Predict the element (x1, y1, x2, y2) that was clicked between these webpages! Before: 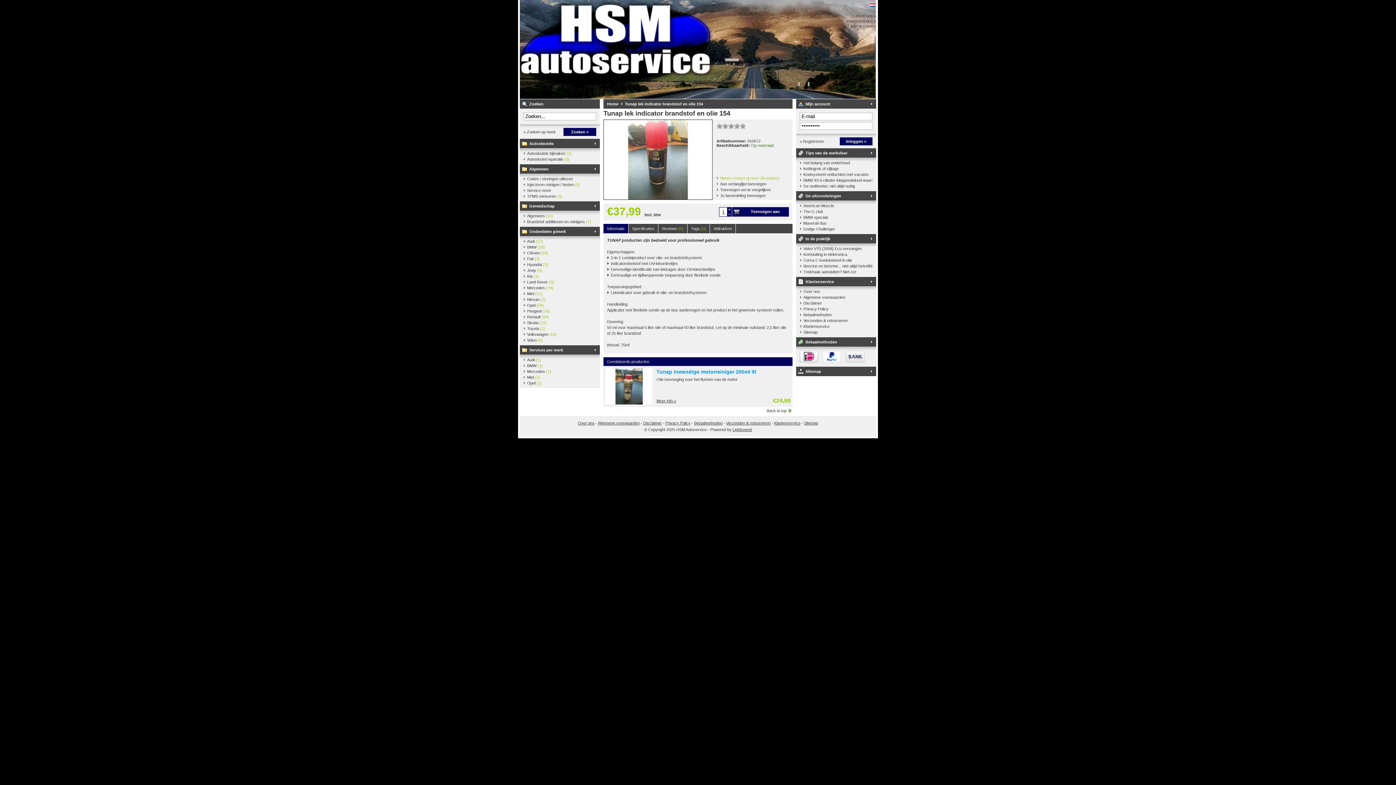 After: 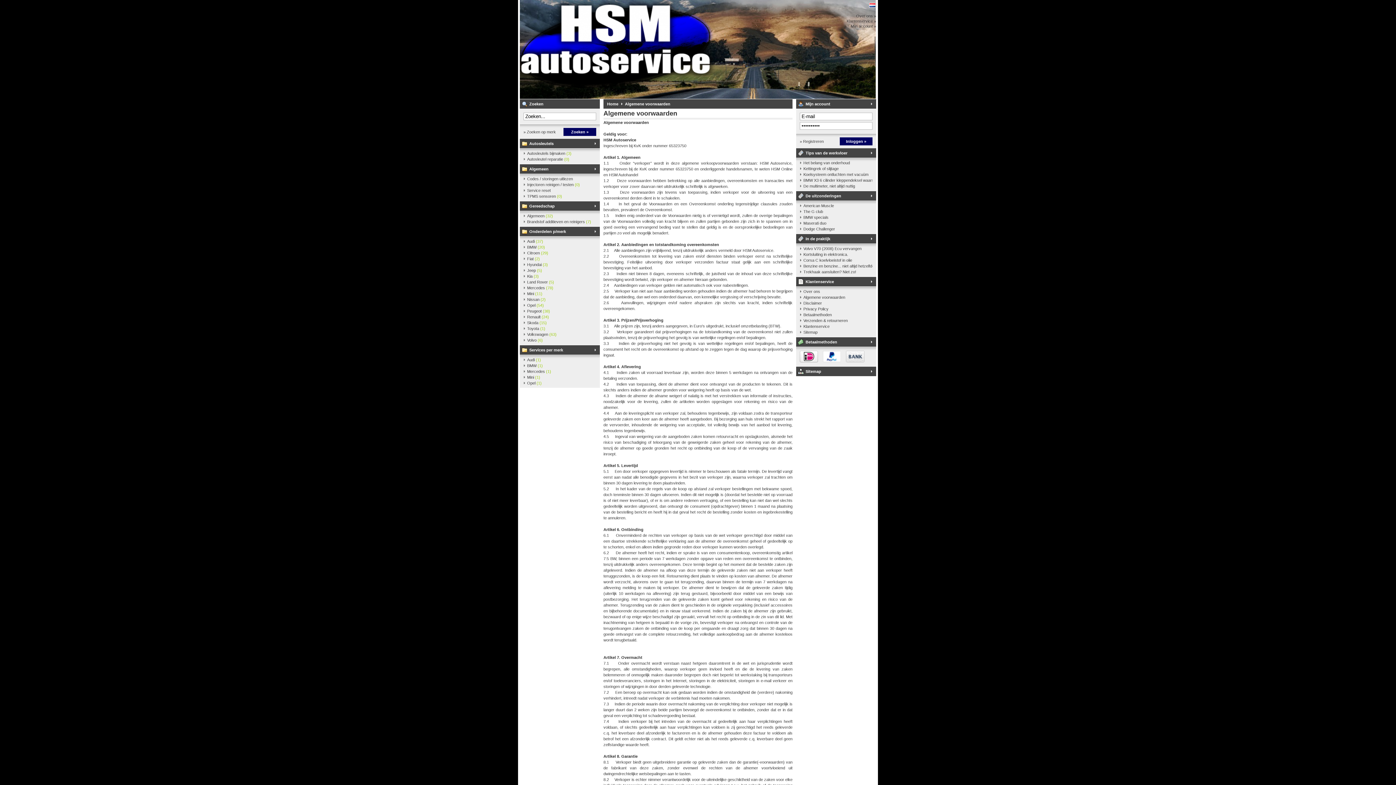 Action: bbox: (598, 421, 639, 425) label: Algemene voorwaarden